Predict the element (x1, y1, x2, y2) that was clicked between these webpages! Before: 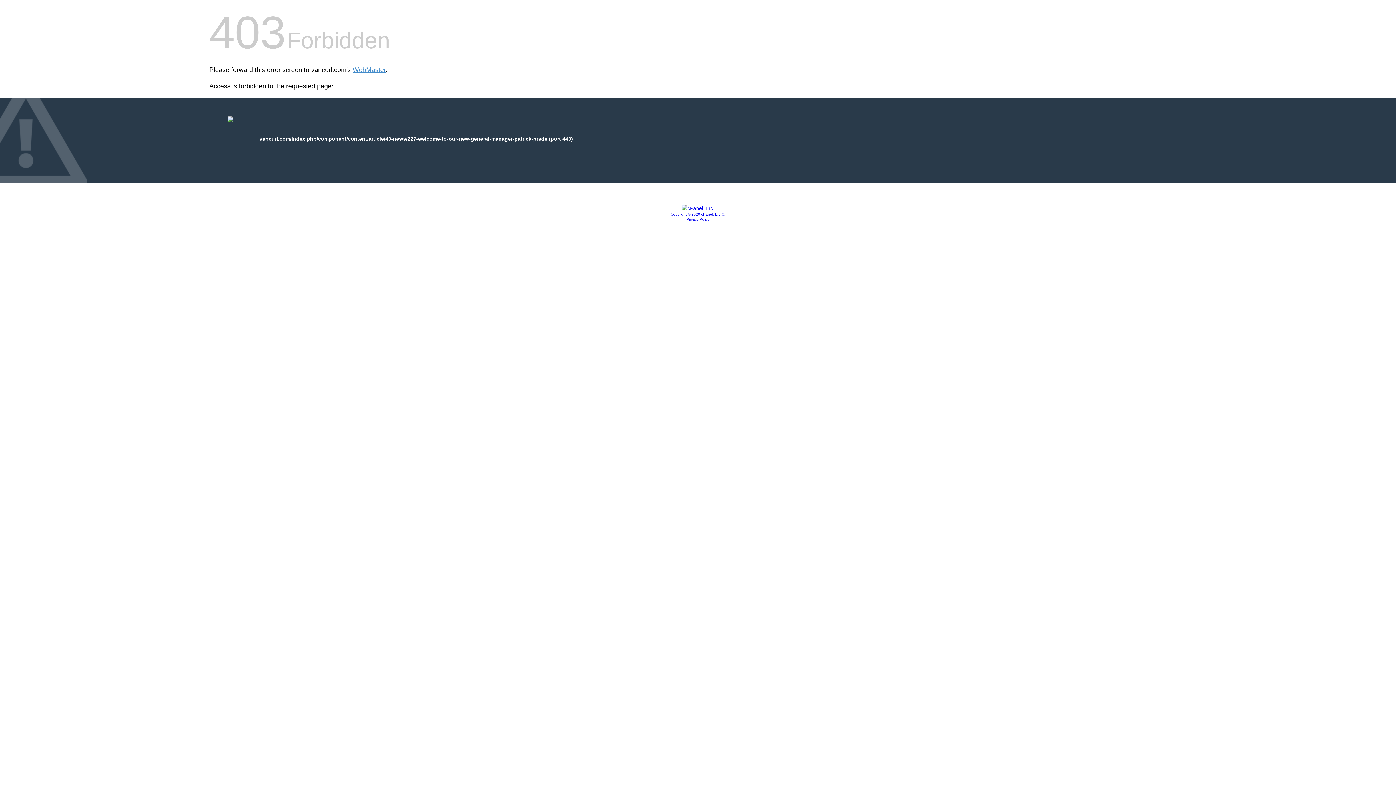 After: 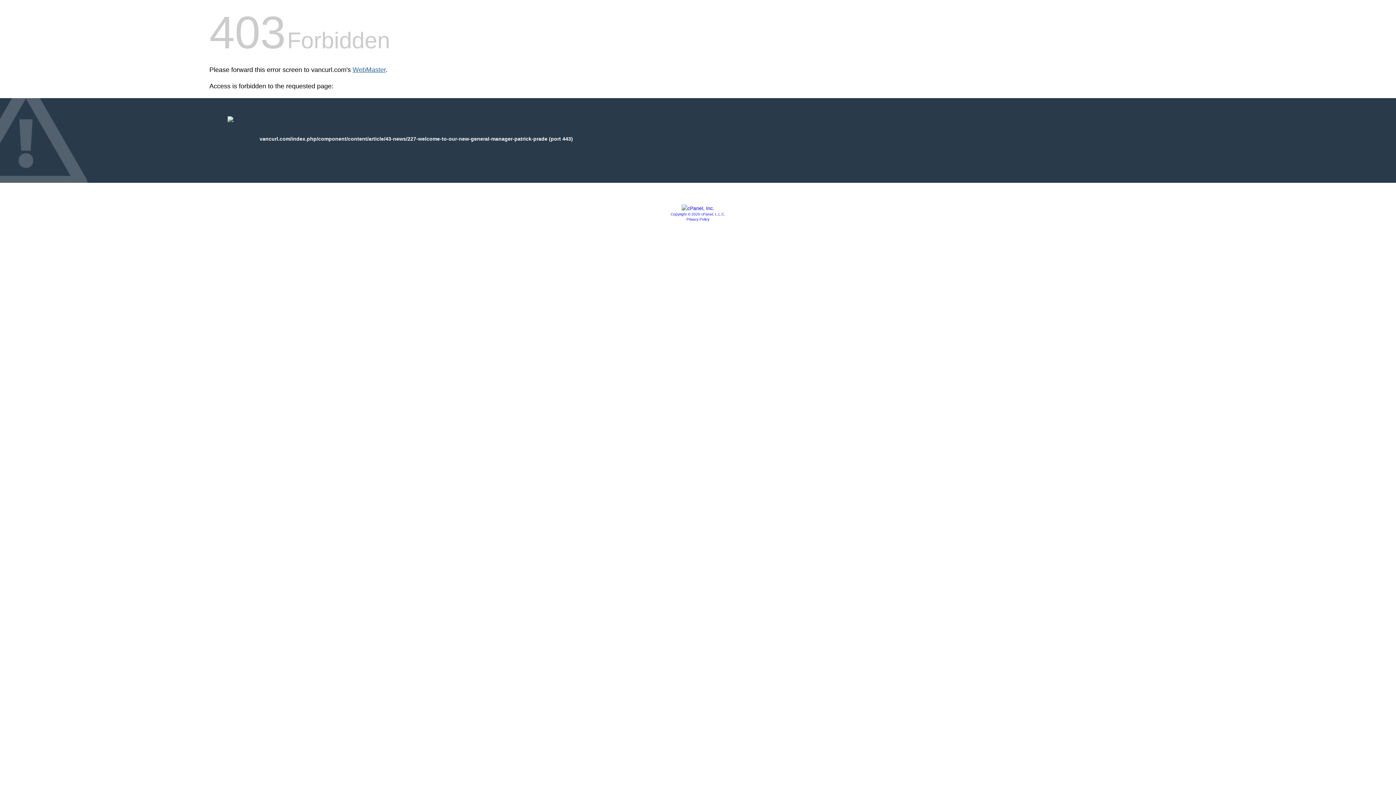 Action: label: WebMaster bbox: (352, 66, 385, 73)